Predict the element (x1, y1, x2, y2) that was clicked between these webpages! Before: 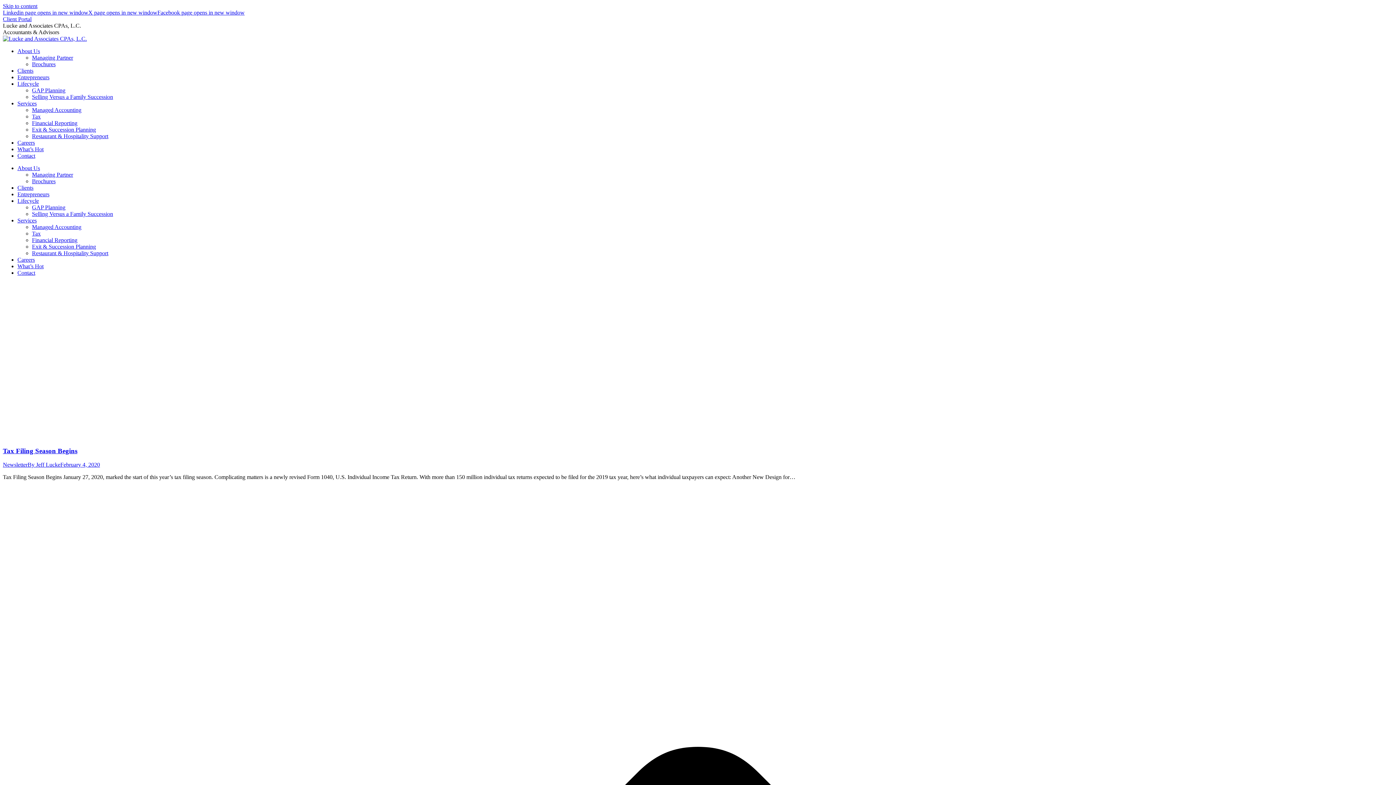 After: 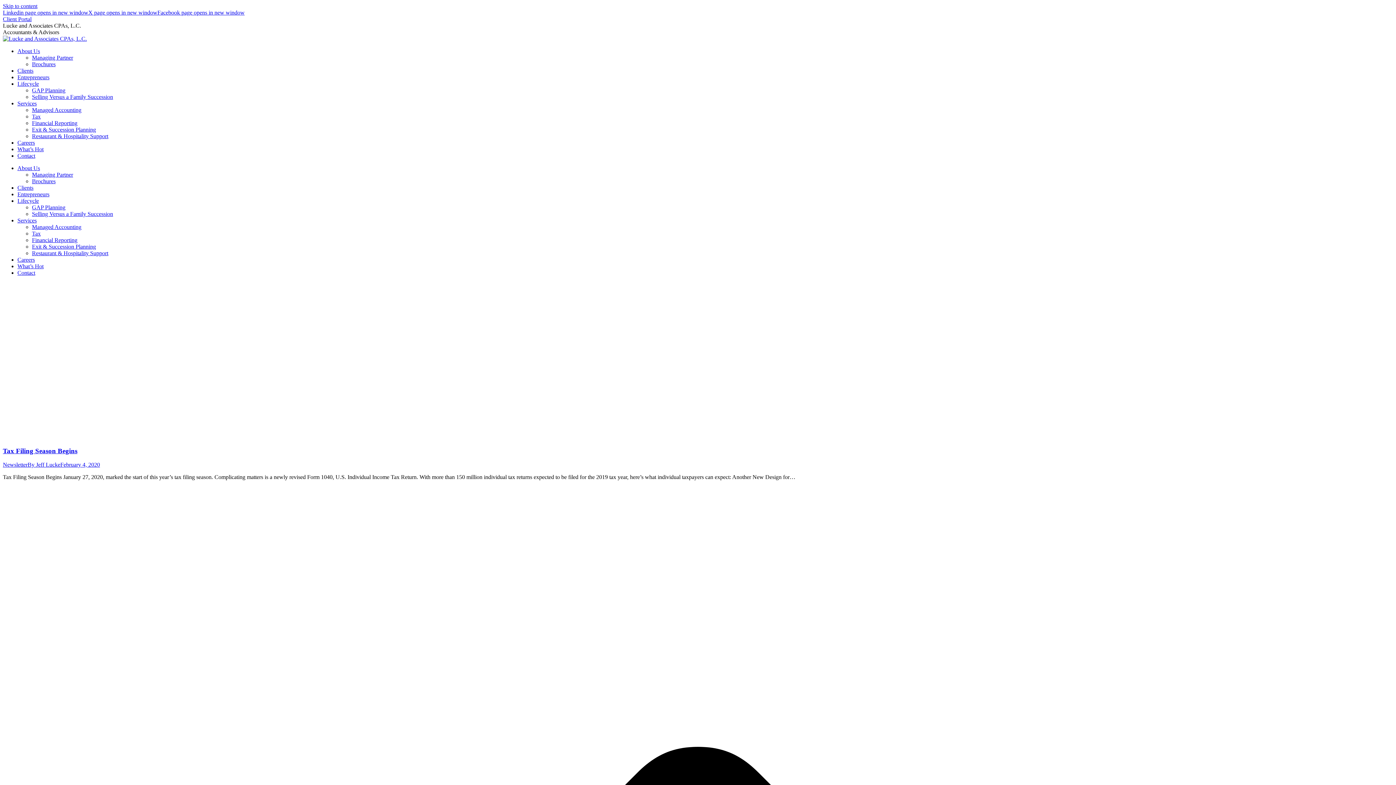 Action: bbox: (157, 9, 244, 15) label: Facebook page opens in new window